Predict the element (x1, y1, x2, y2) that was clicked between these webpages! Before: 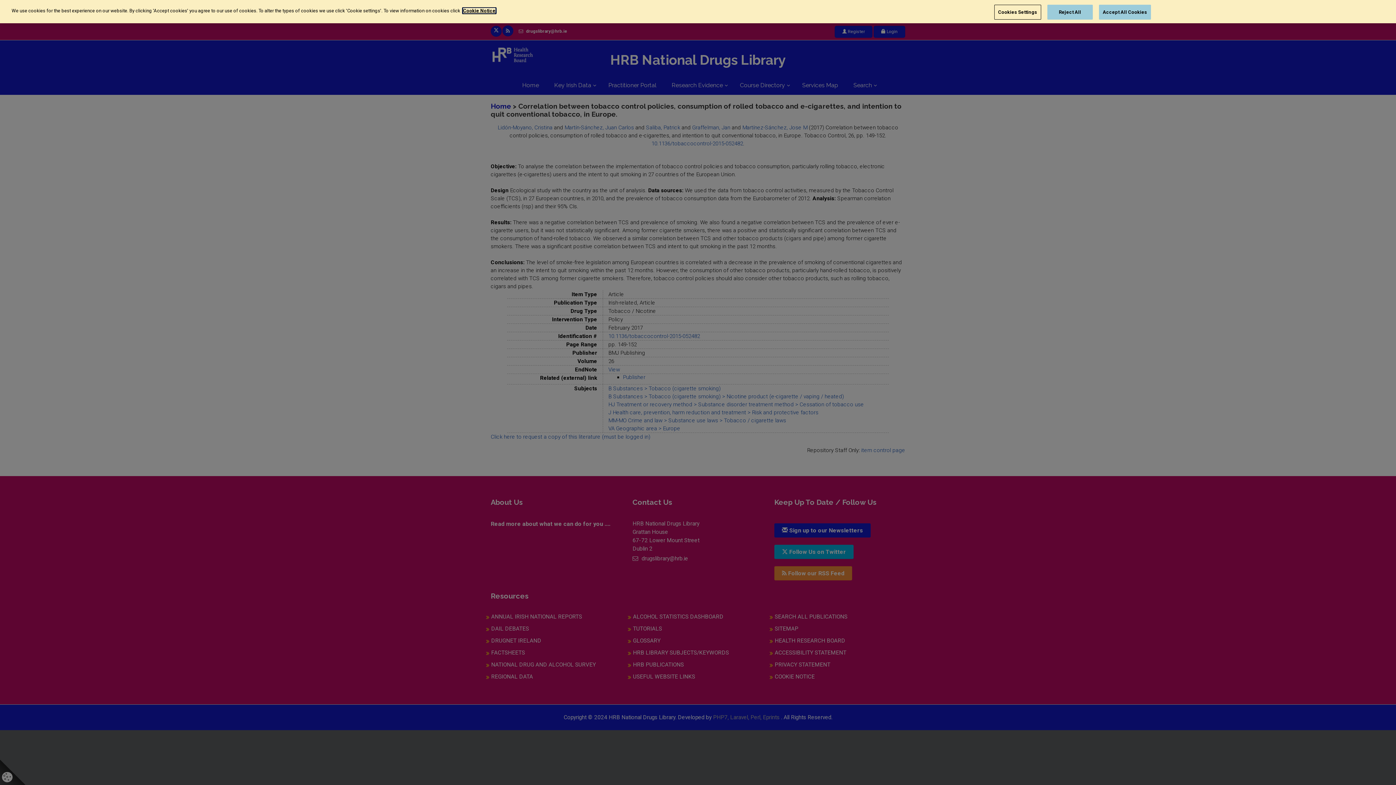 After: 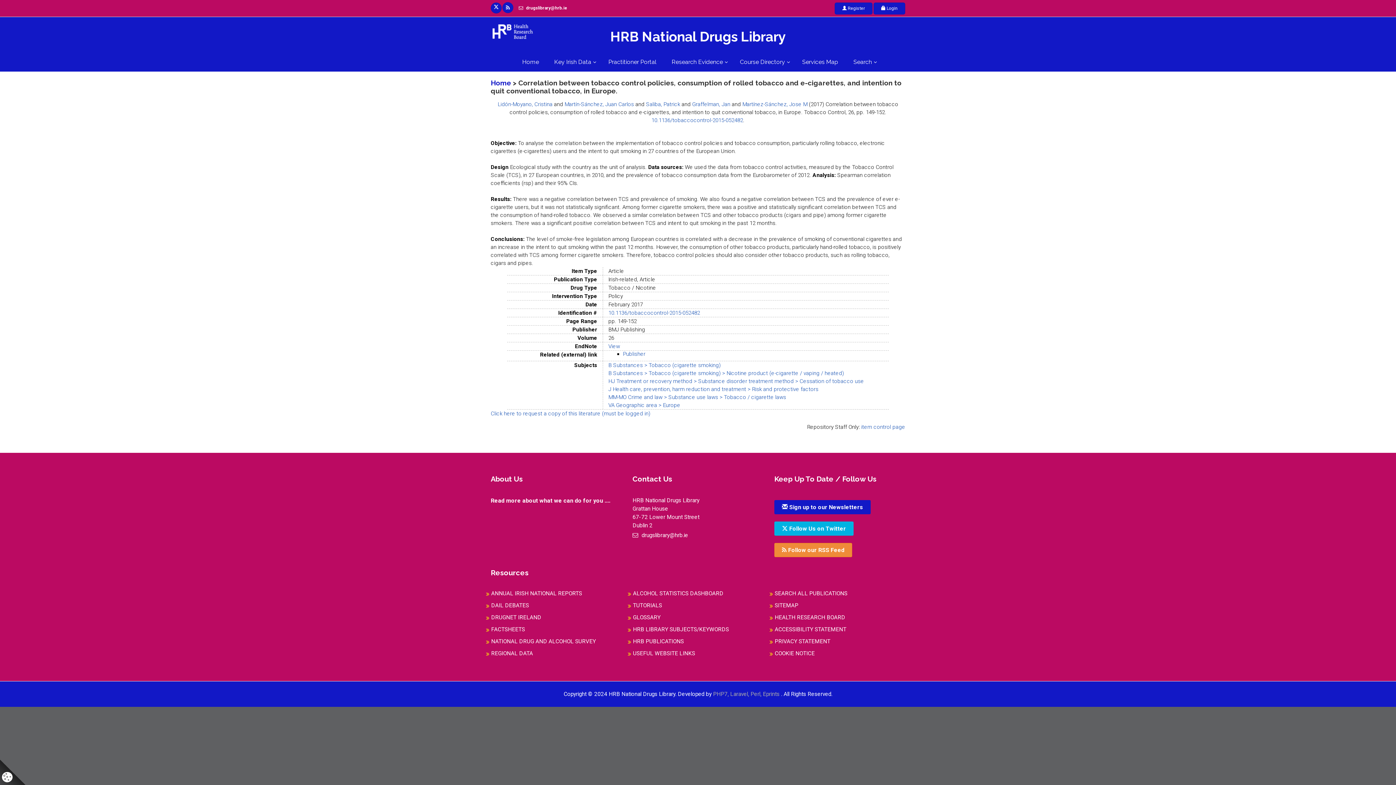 Action: label: Reject All bbox: (1047, 4, 1092, 19)